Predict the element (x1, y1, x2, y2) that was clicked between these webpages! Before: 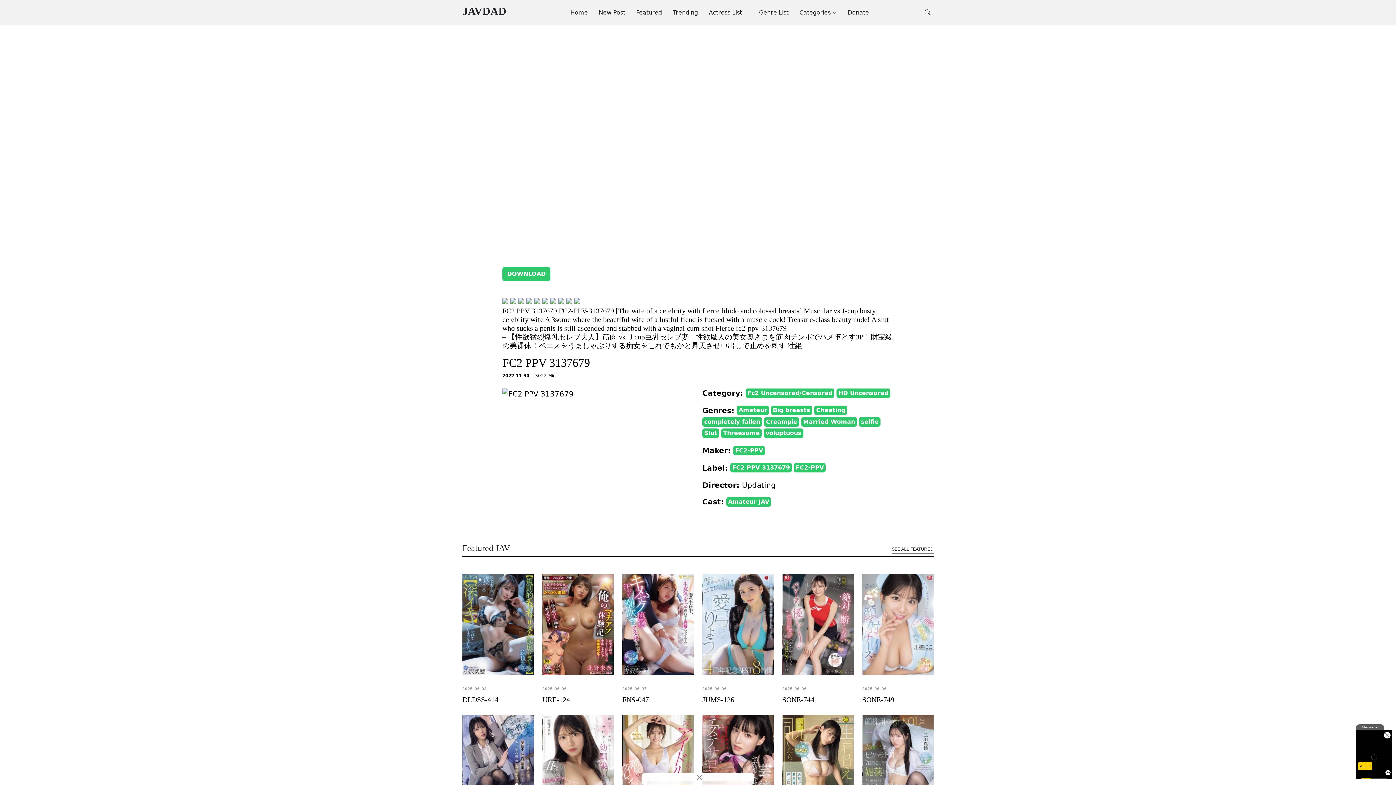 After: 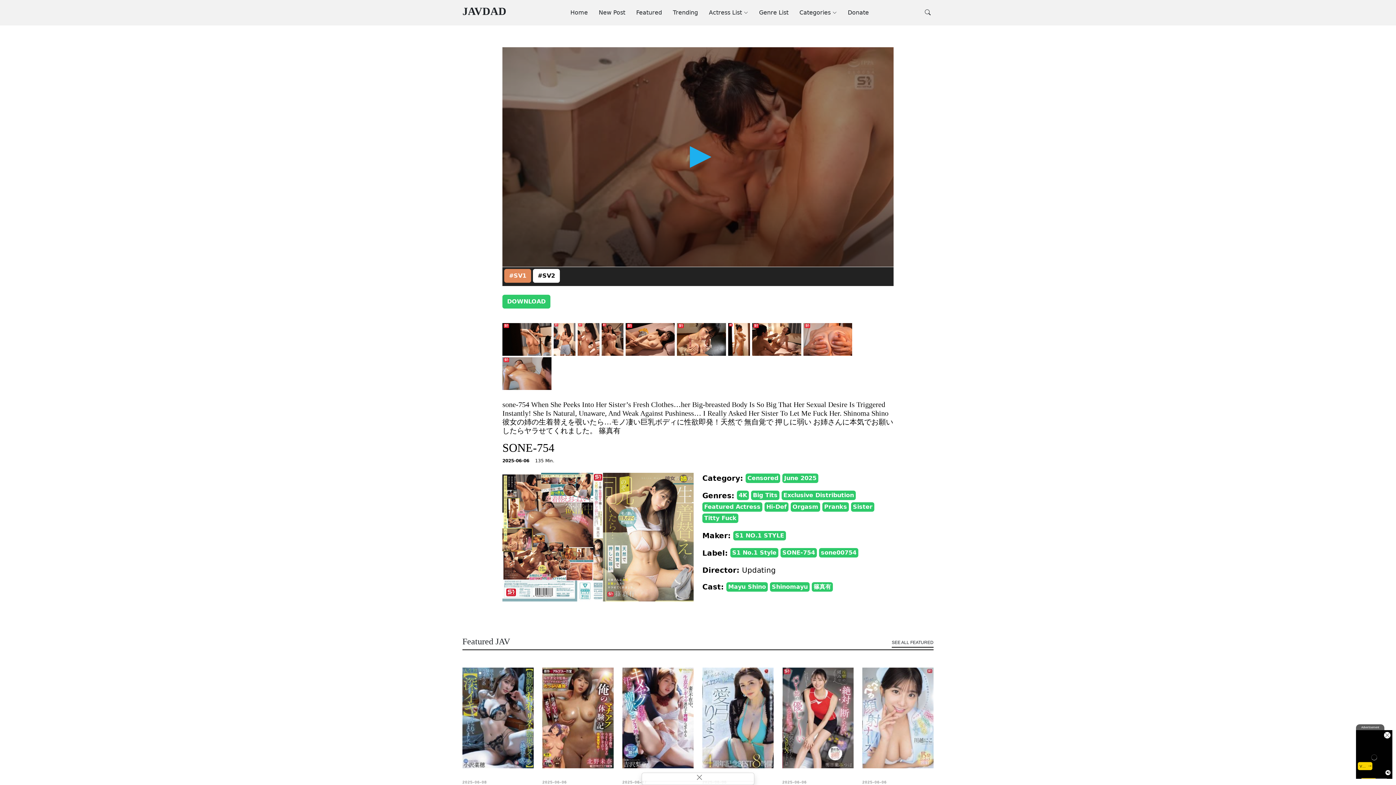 Action: bbox: (782, 767, 853, 774)